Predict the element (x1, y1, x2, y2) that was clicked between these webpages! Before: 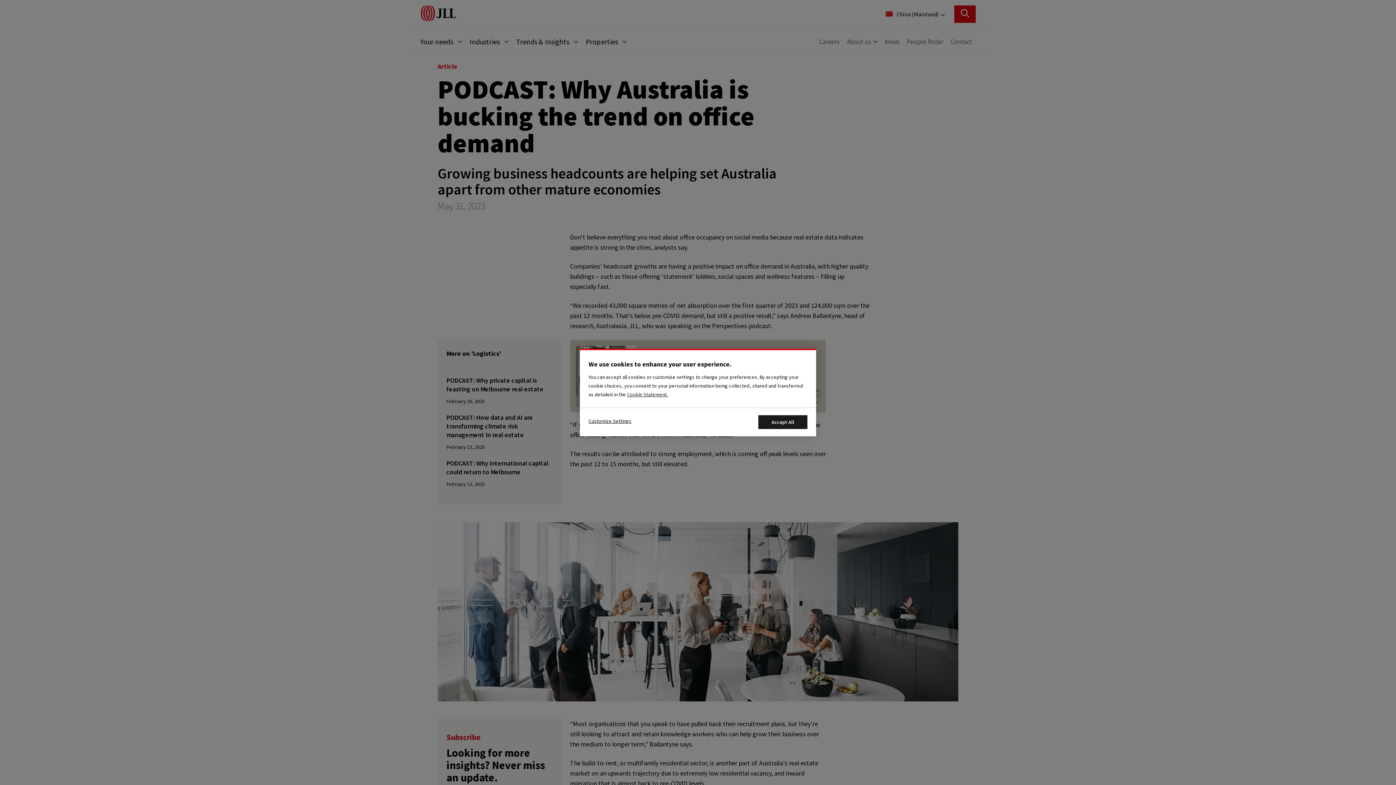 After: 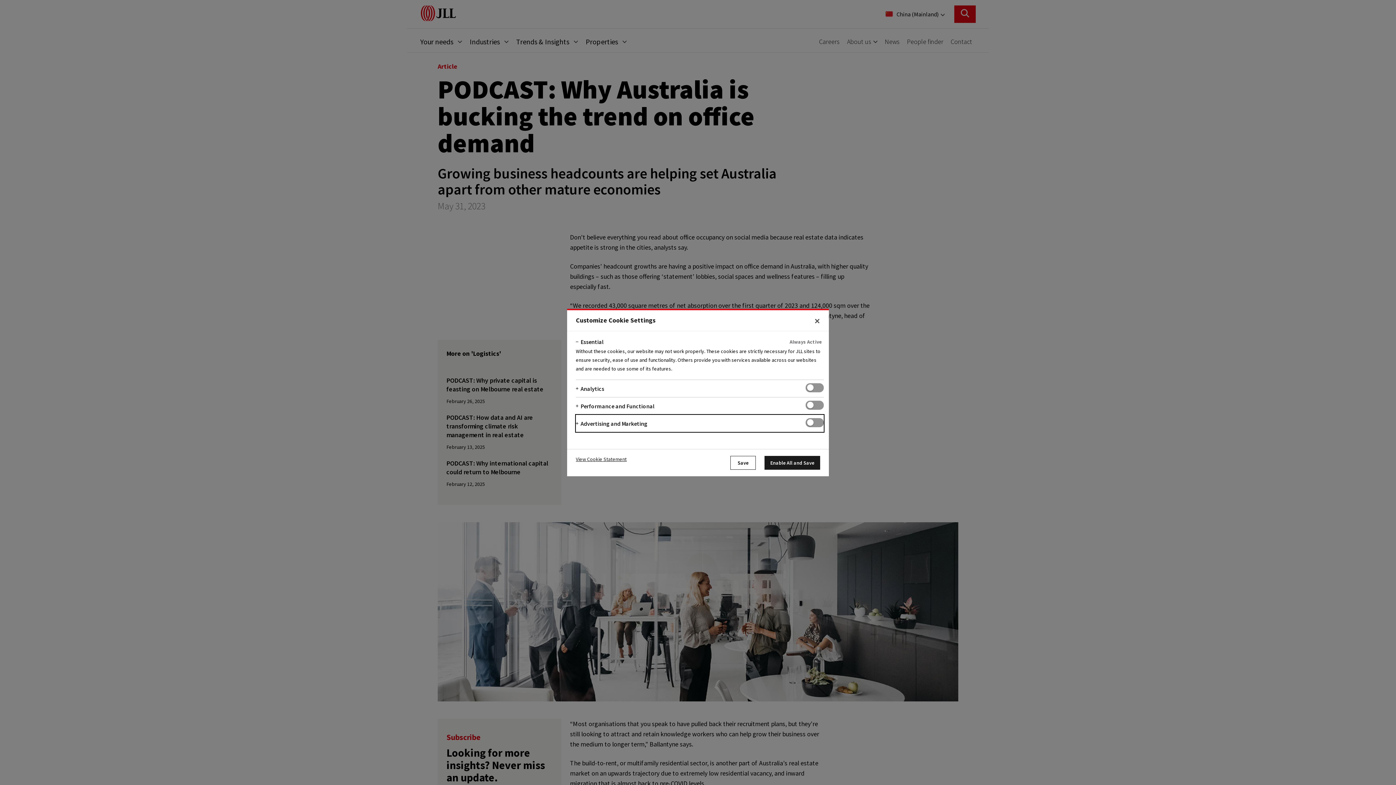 Action: bbox: (588, 415, 631, 425) label: Customize Settings